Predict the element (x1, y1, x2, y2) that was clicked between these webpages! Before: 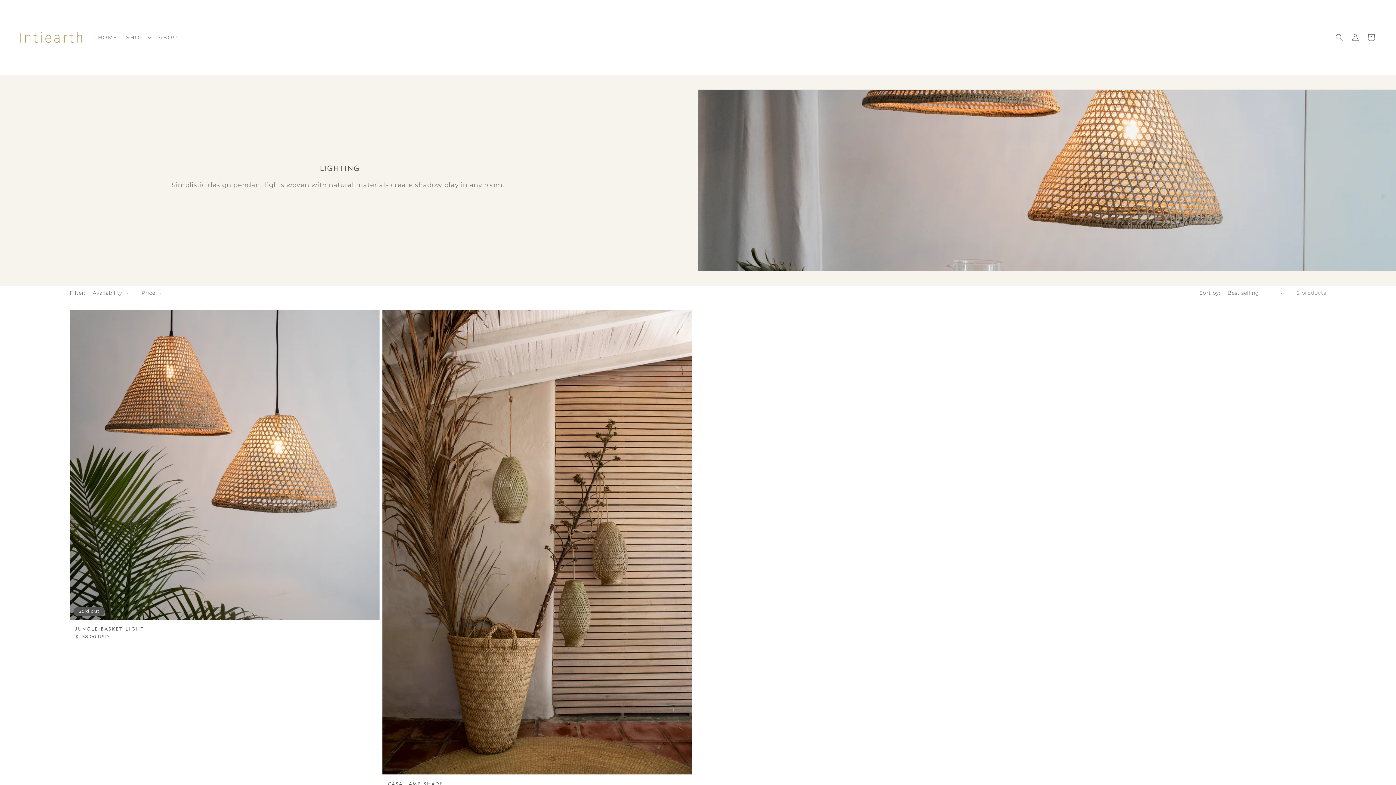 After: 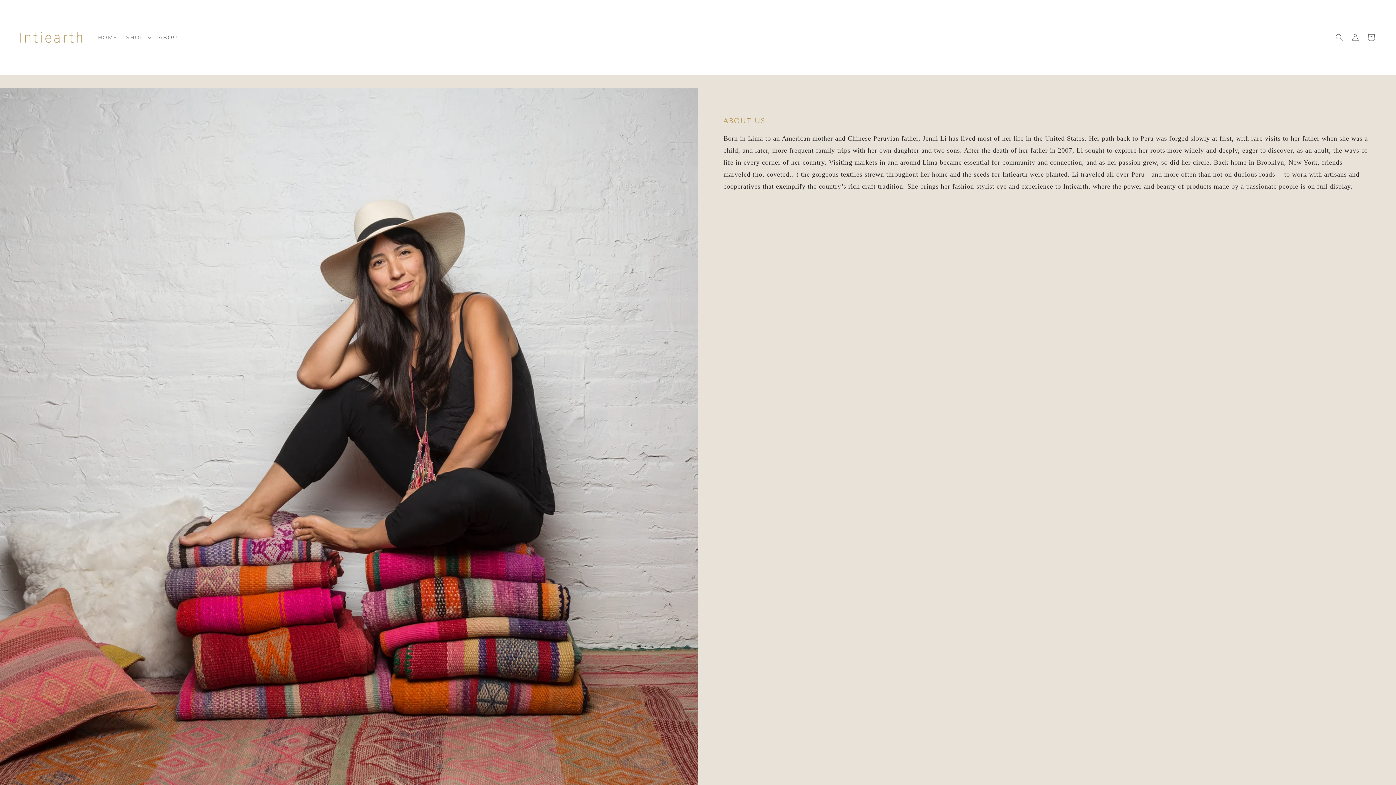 Action: bbox: (154, 29, 185, 45) label: ABOUT